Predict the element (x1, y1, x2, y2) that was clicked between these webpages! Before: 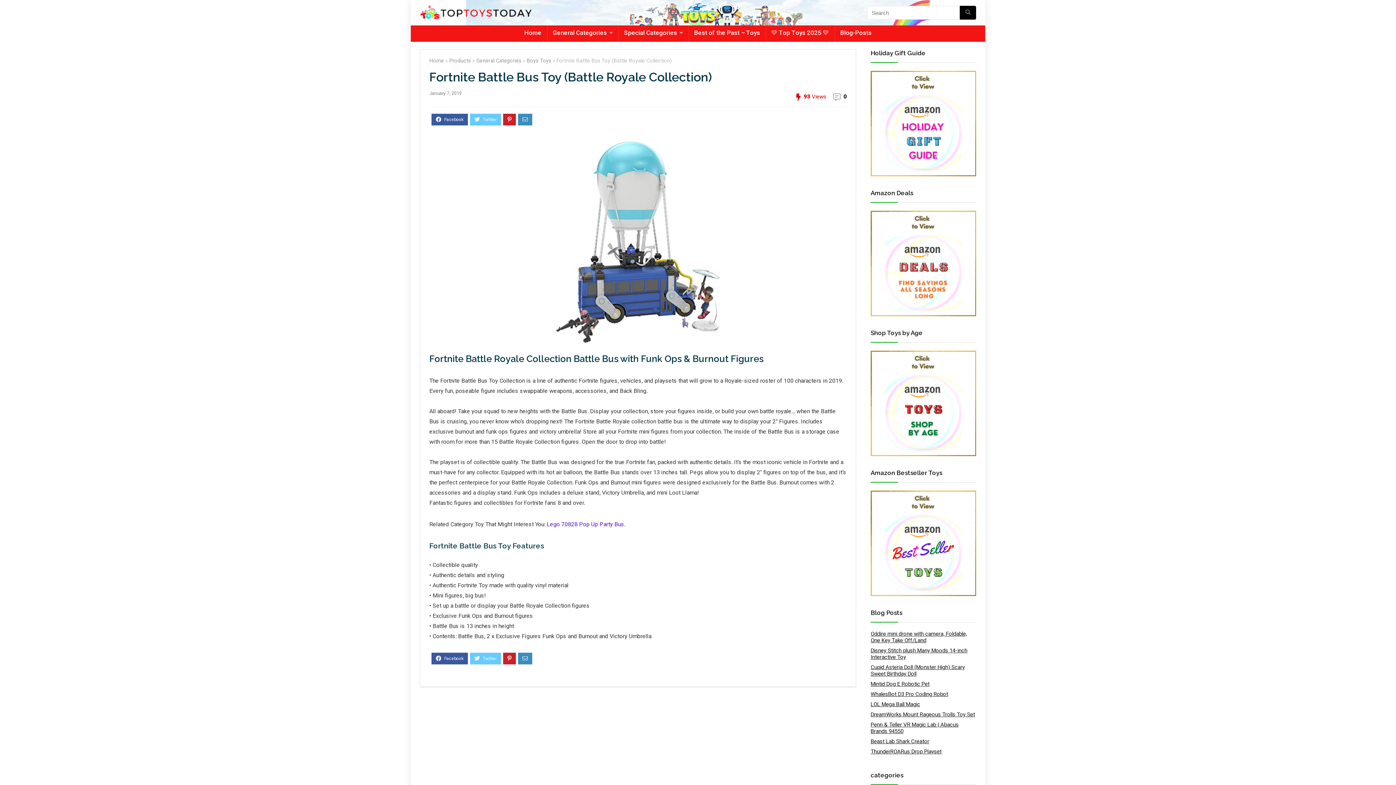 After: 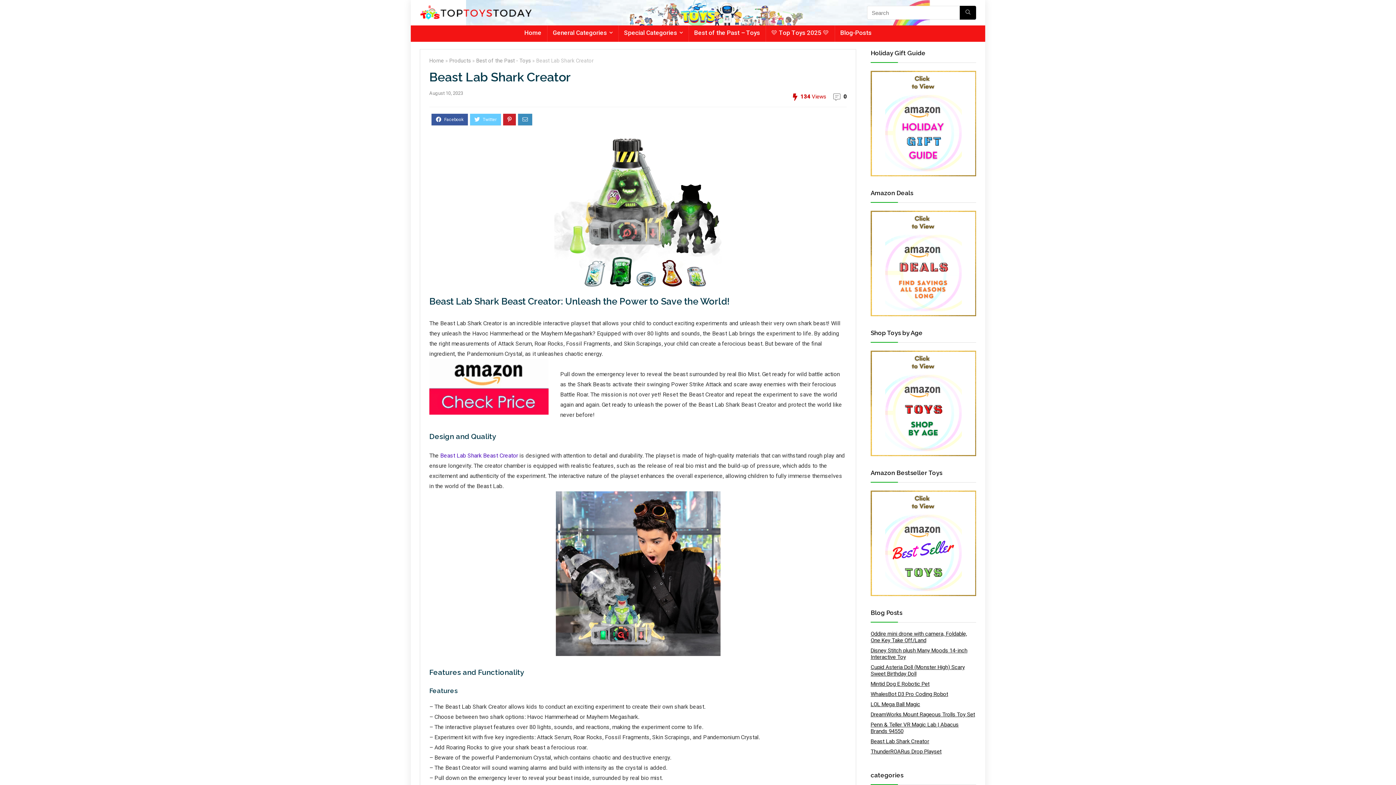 Action: bbox: (870, 738, 929, 745) label: Beast Lab Shark Creator